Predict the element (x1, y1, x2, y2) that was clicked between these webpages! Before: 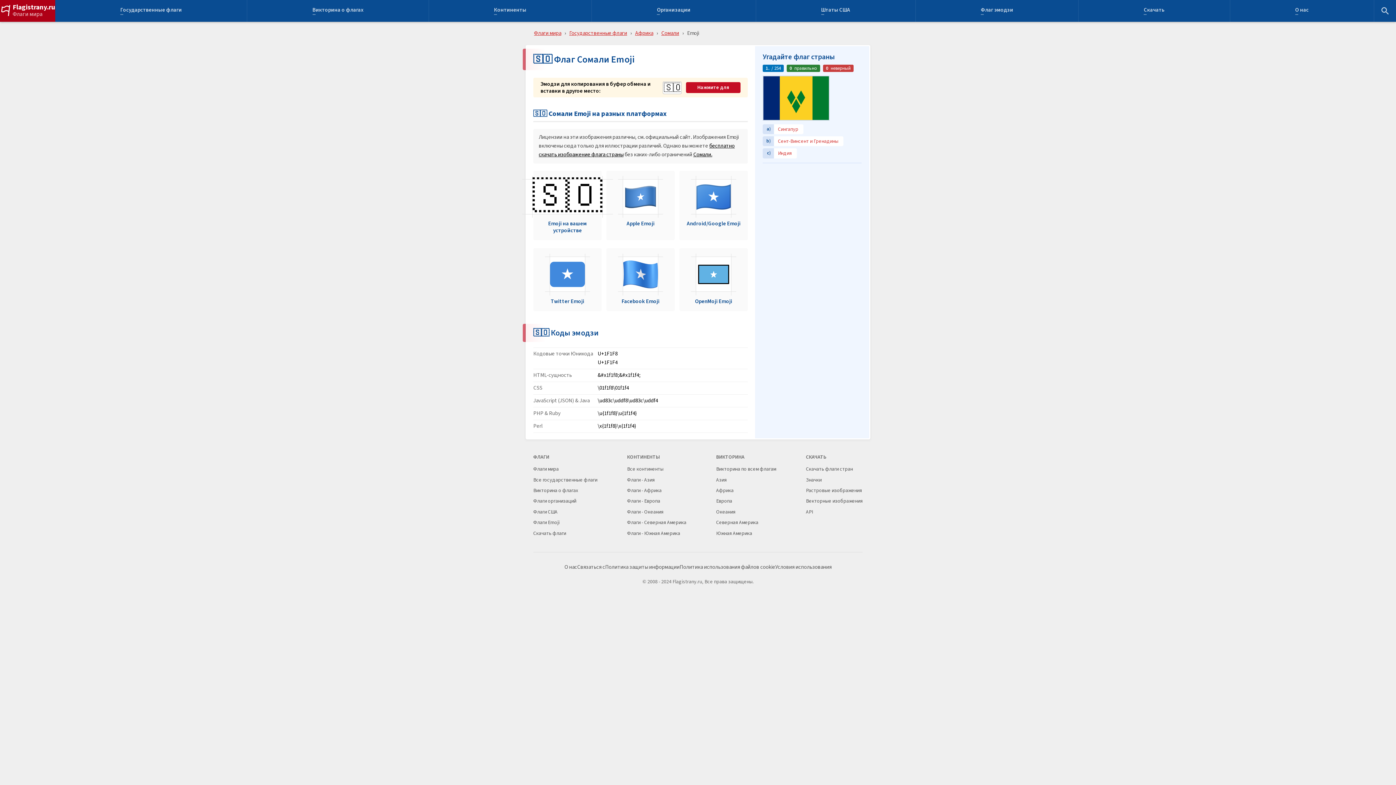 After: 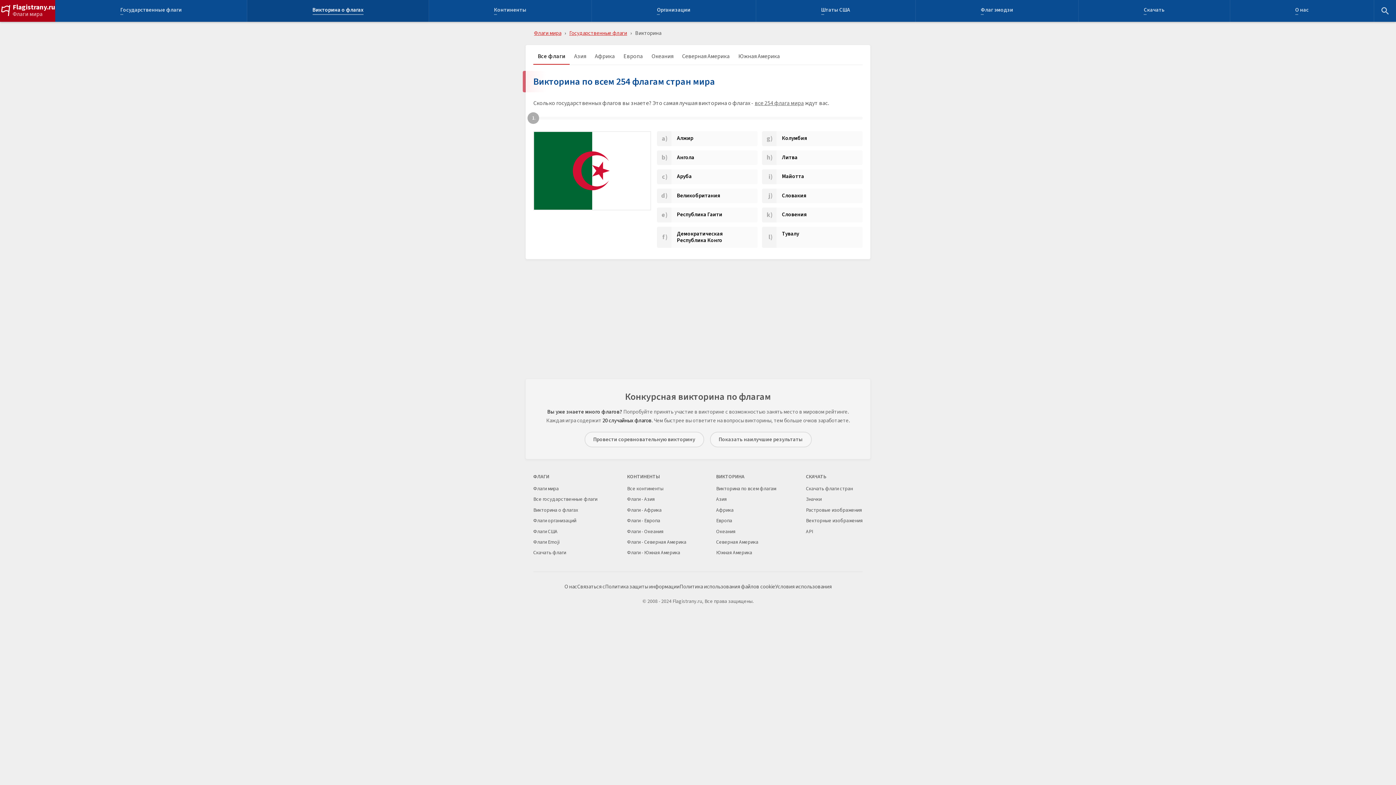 Action: label: Викторина по всем флагам bbox: (716, 465, 776, 473)